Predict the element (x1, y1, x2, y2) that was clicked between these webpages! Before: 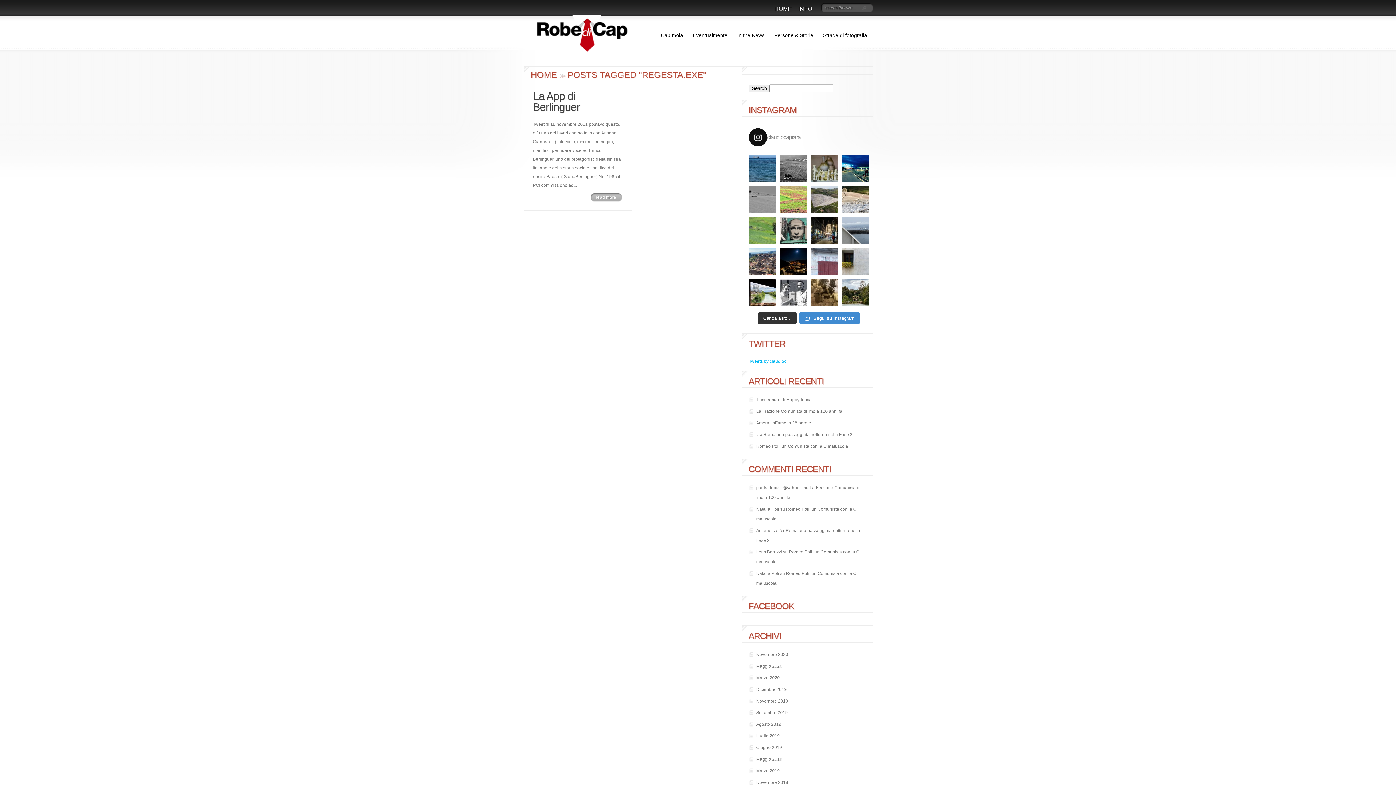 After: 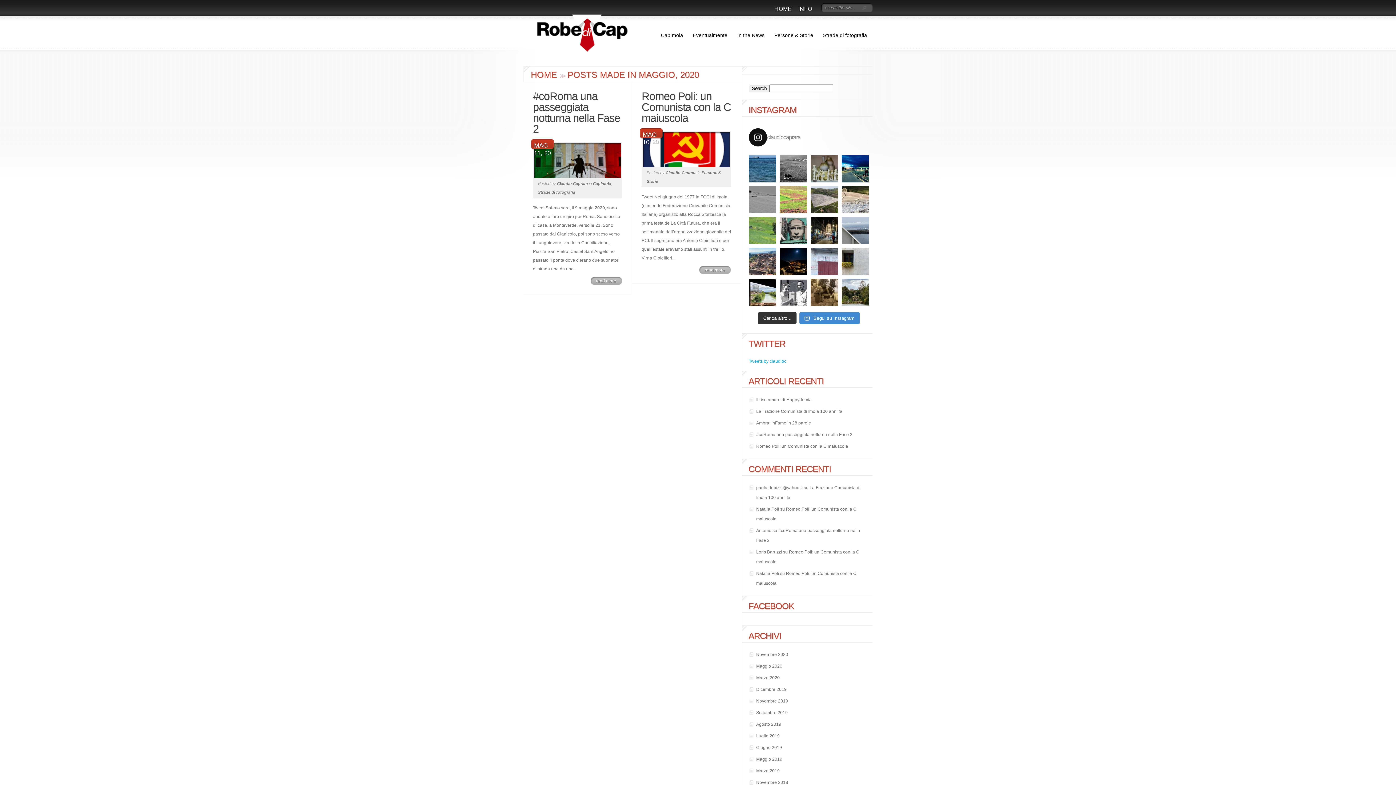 Action: bbox: (756, 664, 782, 669) label: Maggio 2020